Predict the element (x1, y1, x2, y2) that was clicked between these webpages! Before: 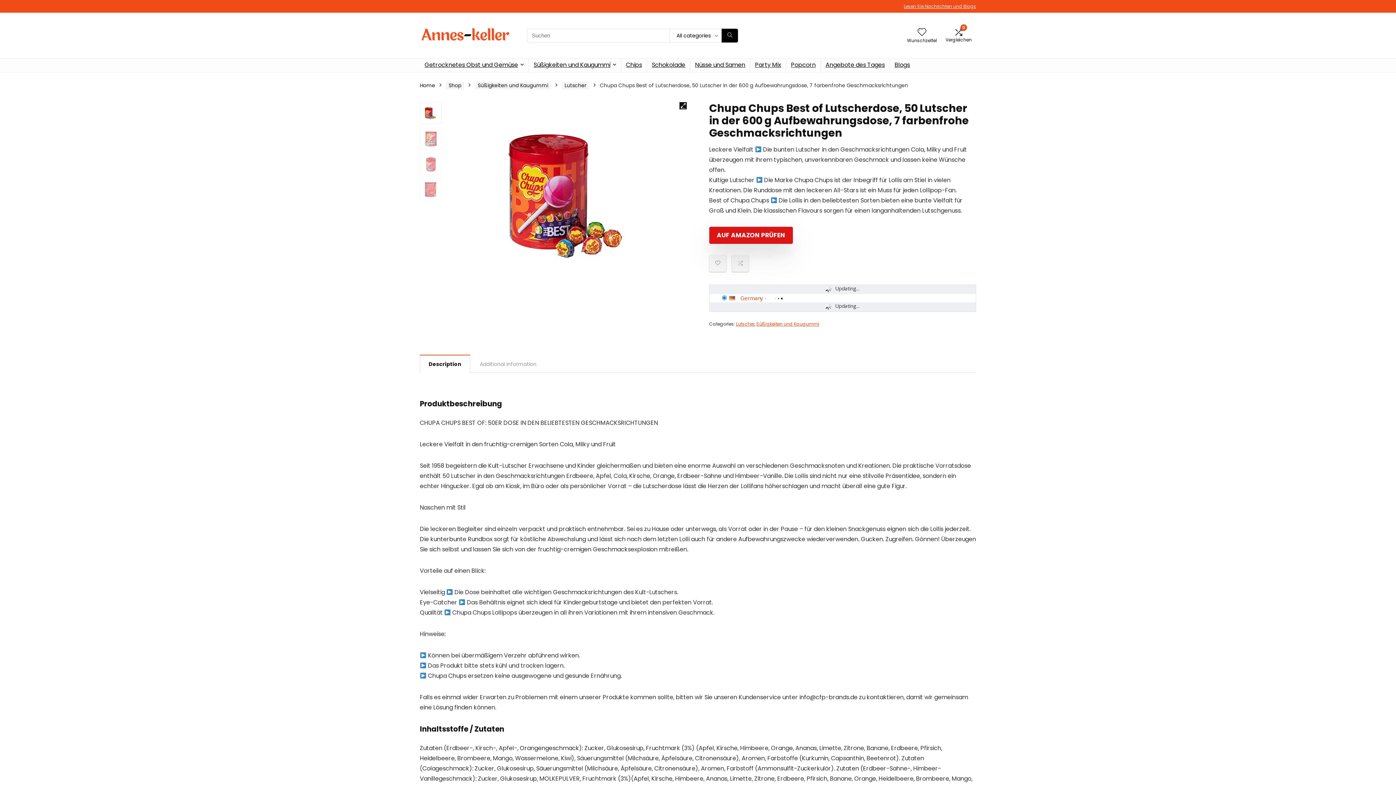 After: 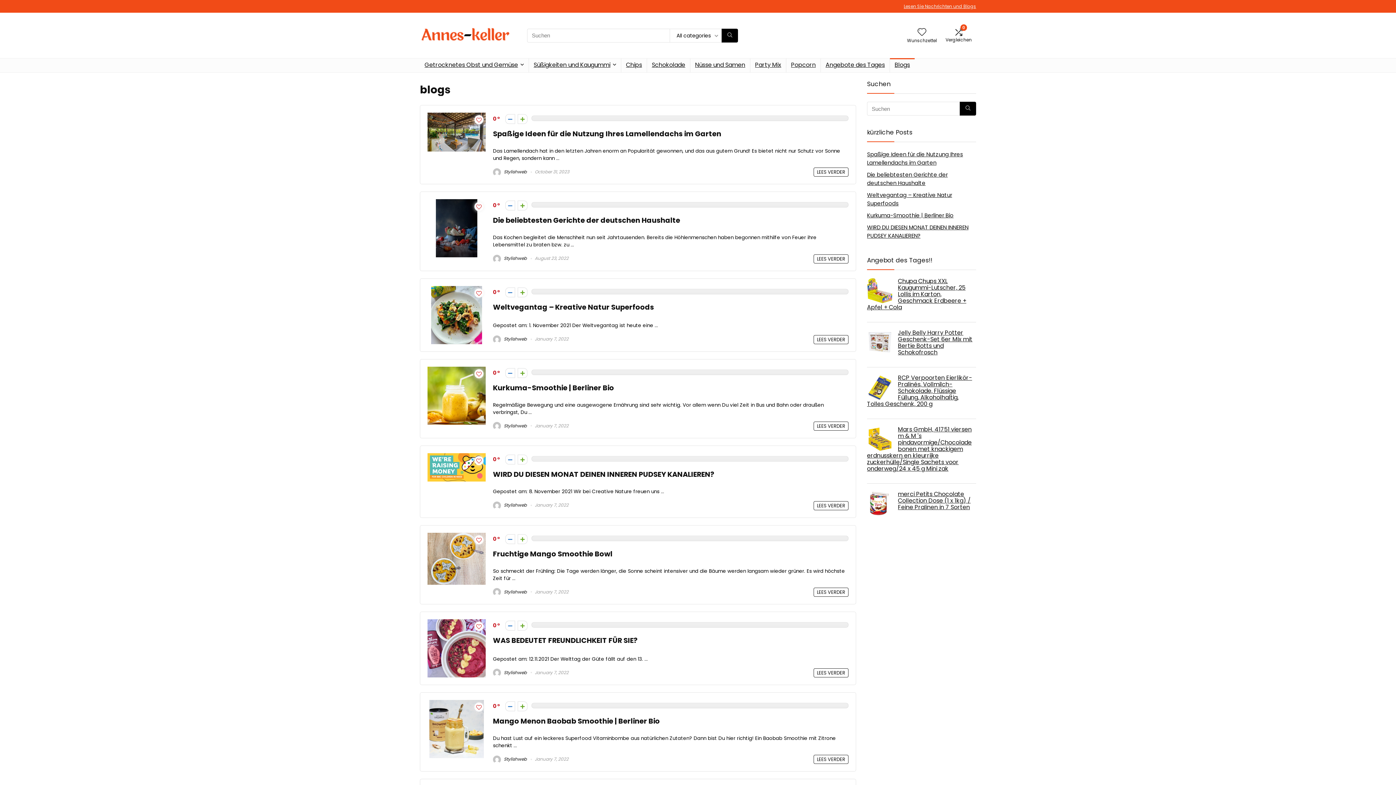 Action: bbox: (890, 58, 914, 72) label: Blogs